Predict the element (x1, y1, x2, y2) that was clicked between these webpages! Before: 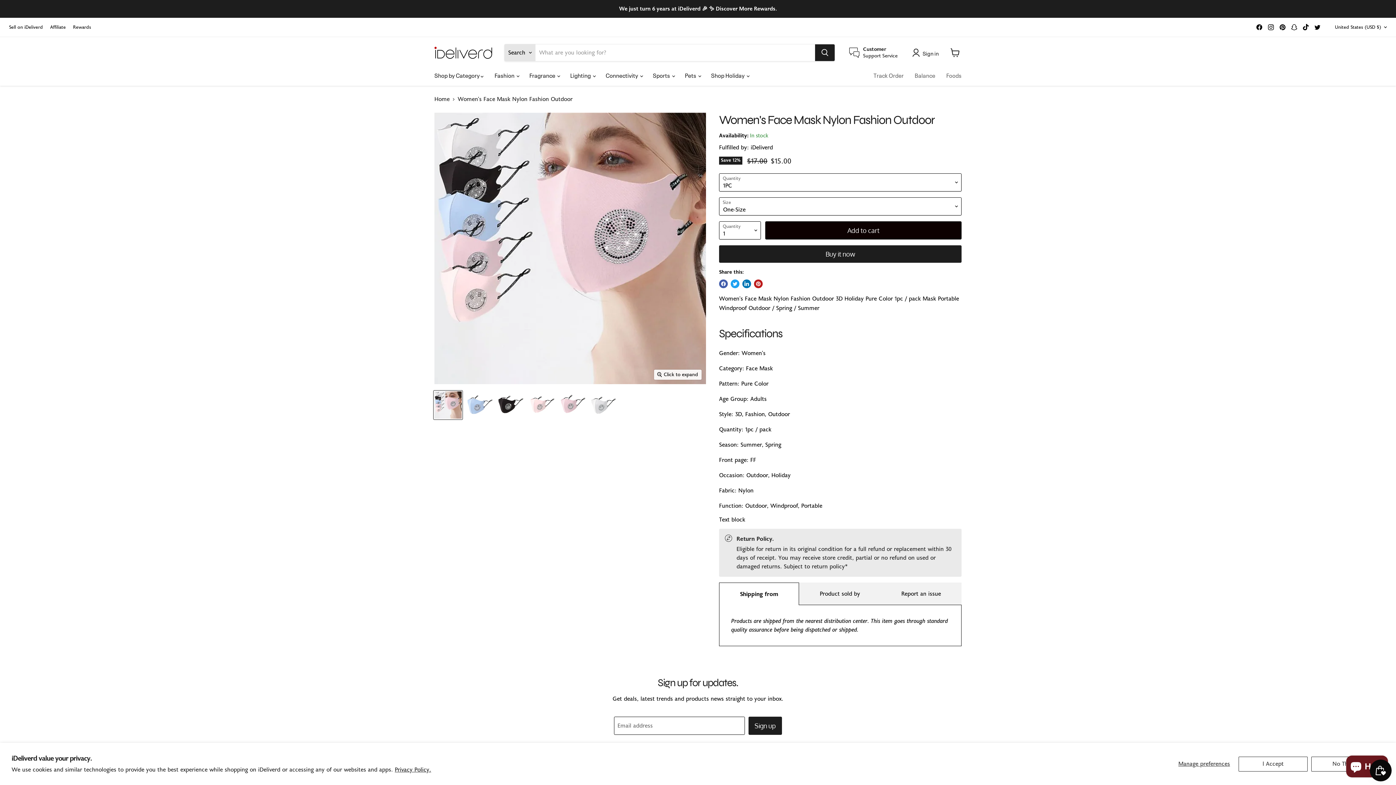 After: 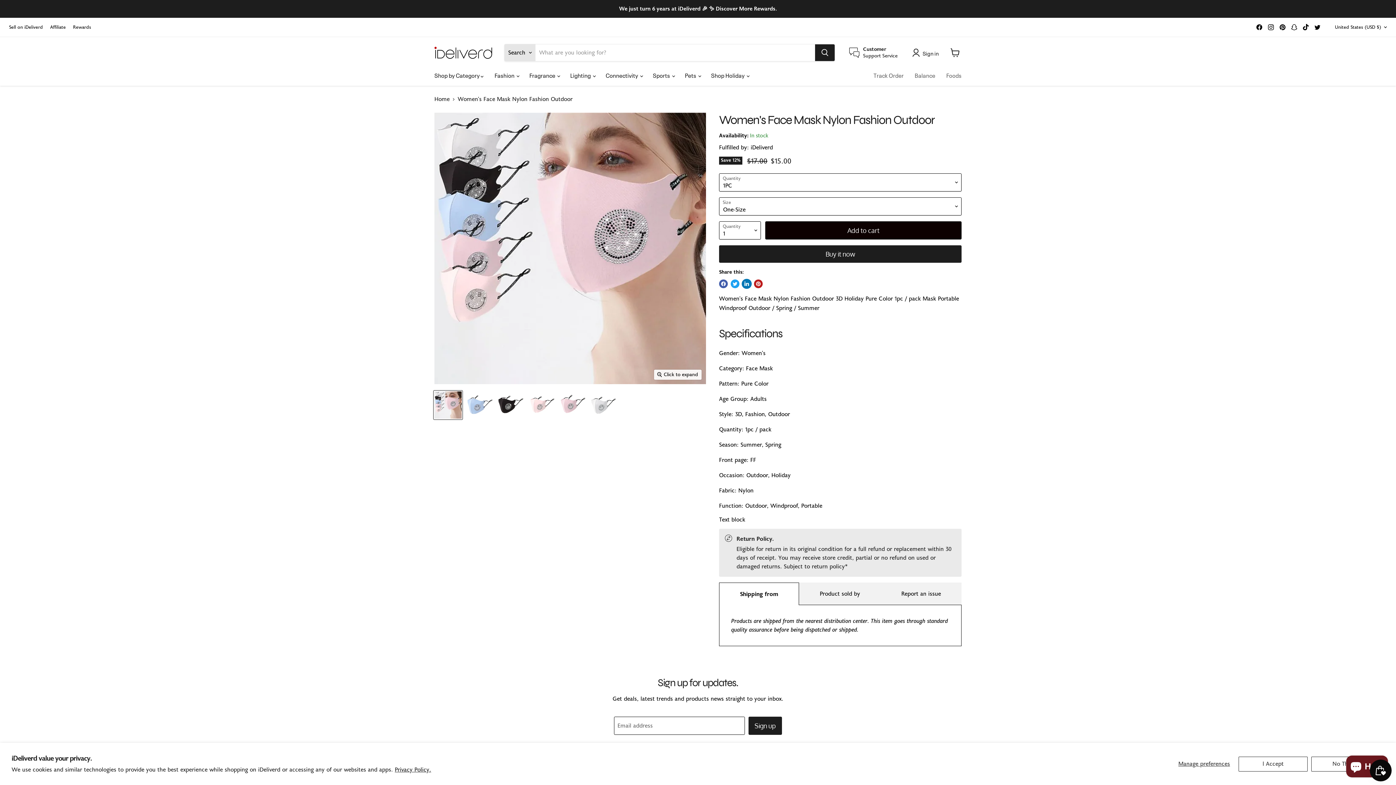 Action: label: Share on LinkedIn bbox: (742, 279, 751, 288)